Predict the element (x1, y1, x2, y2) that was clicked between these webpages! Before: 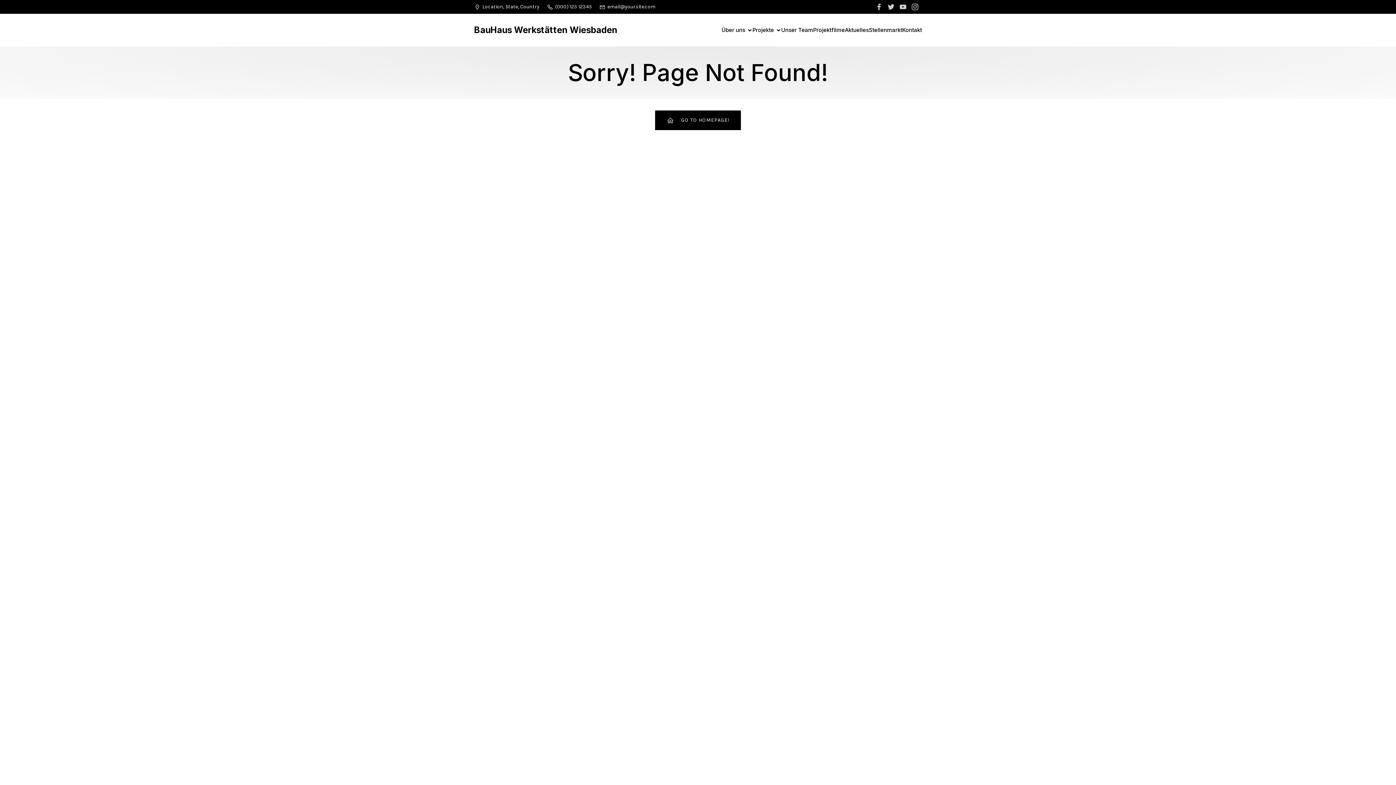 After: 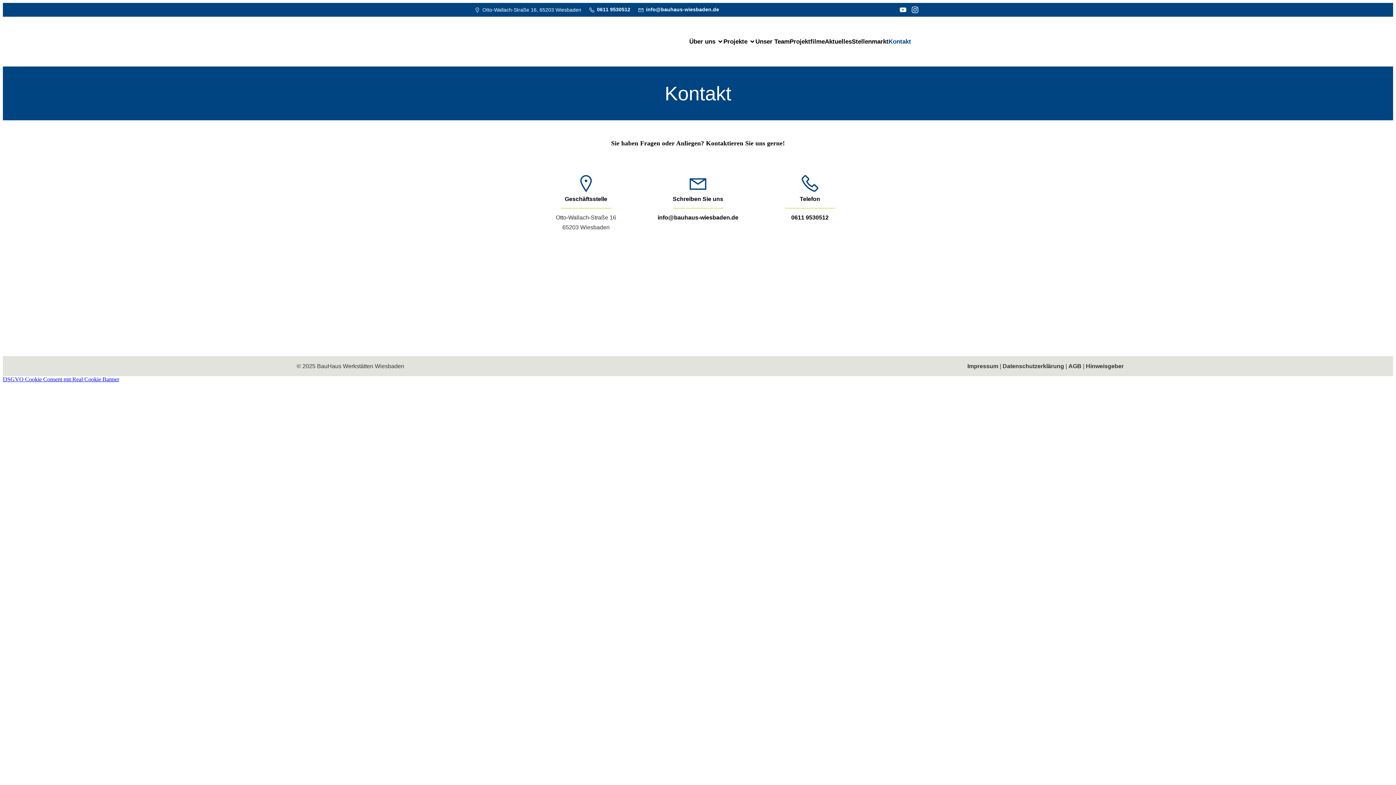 Action: label: Kontakt bbox: (902, 22, 922, 37)